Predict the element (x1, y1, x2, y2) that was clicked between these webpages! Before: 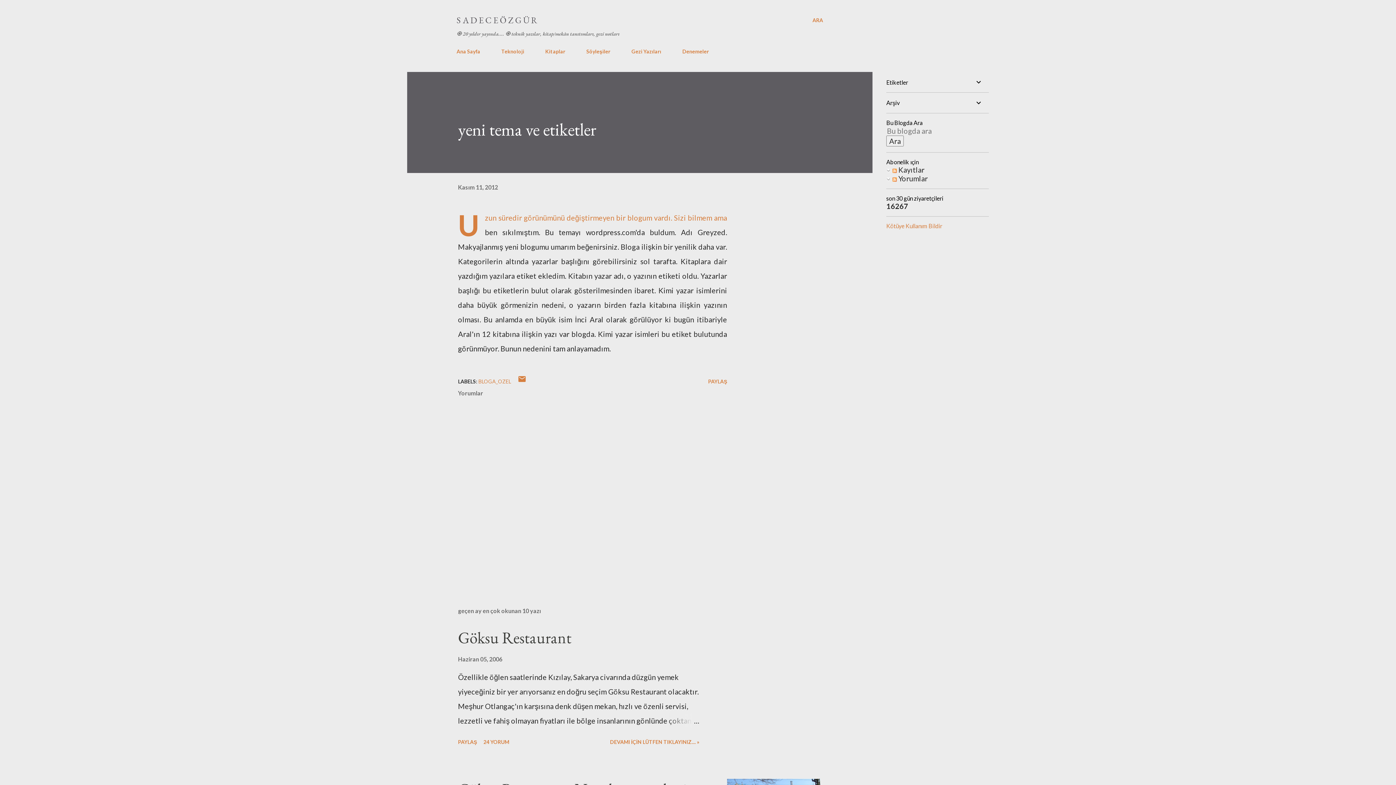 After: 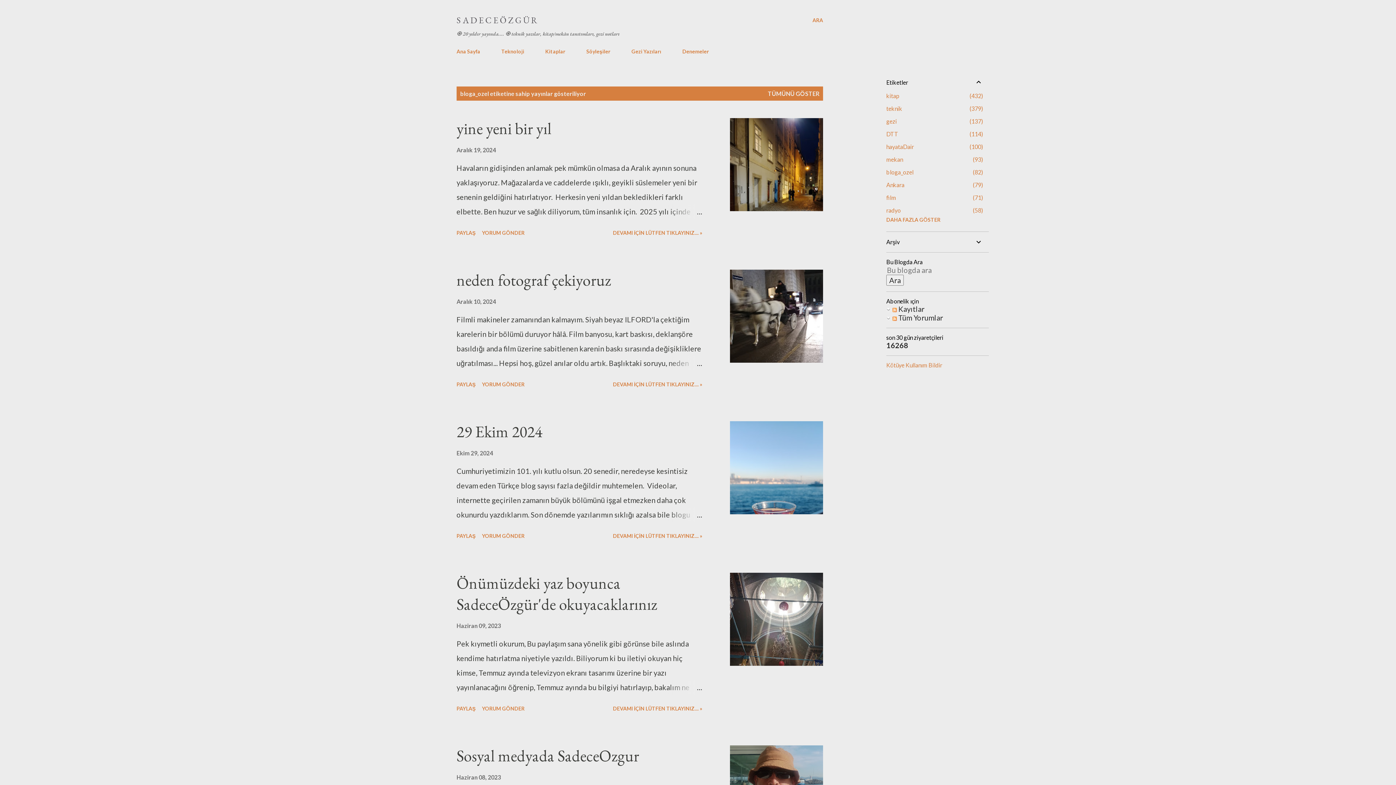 Action: bbox: (478, 376, 511, 386) label: BLOGA_OZEL